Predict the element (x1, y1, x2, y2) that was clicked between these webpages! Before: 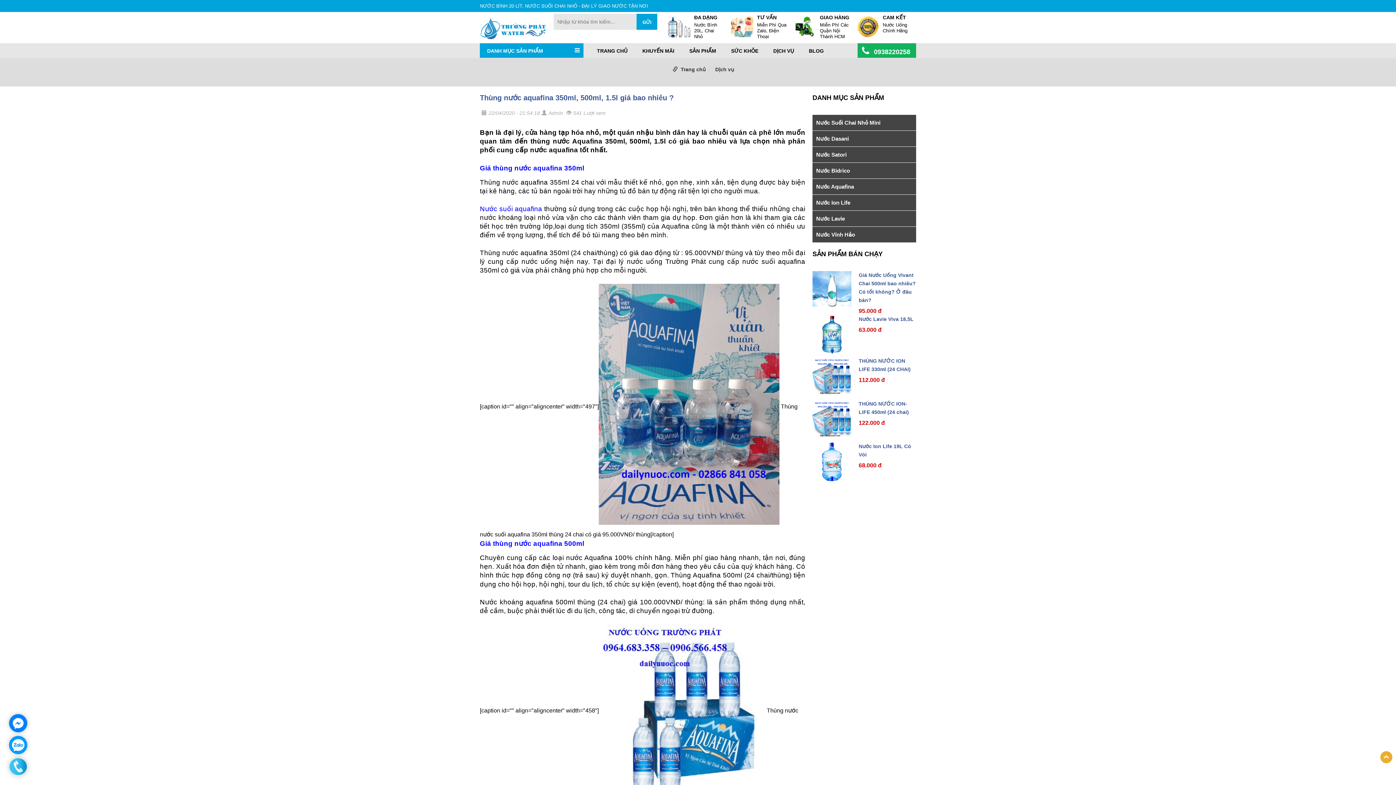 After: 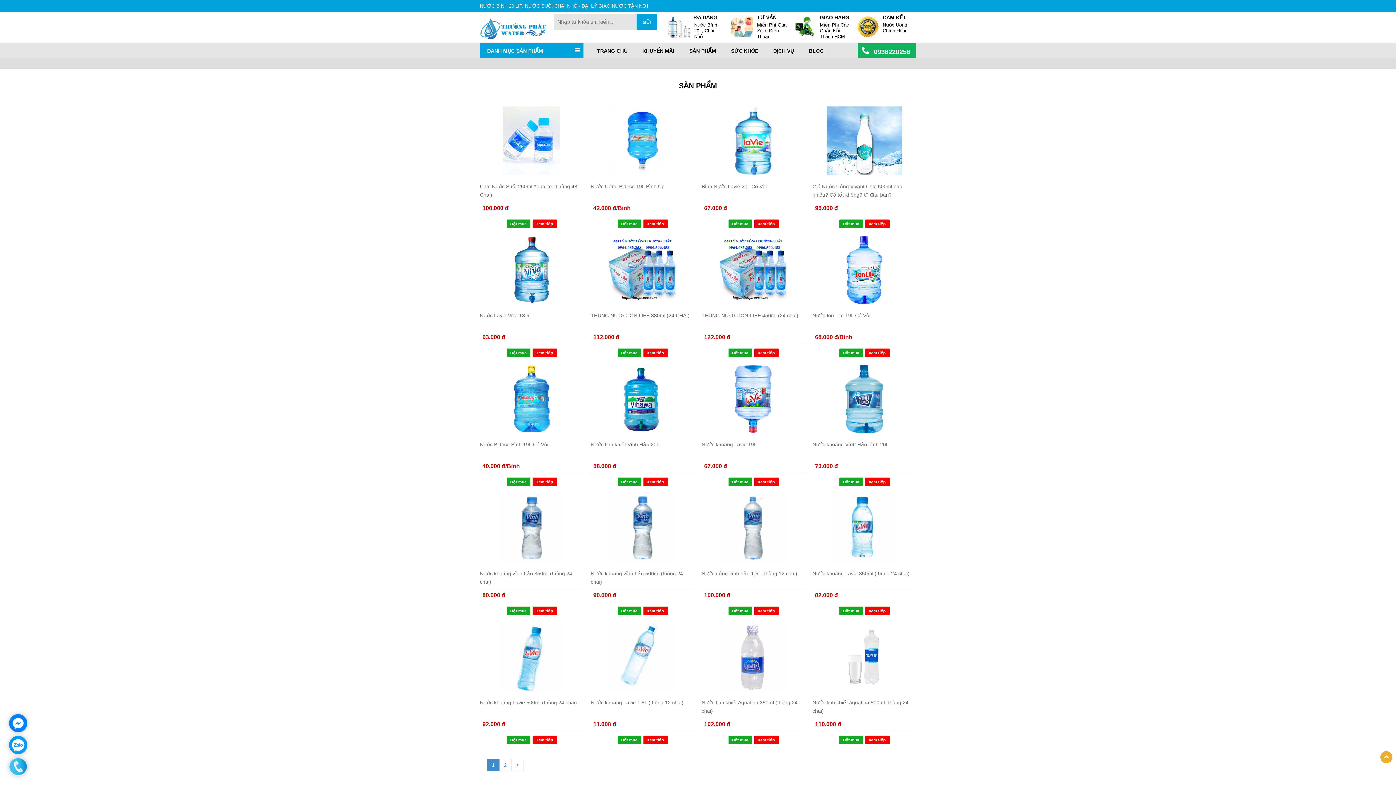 Action: label: SẢN PHẨM bbox: (685, 49, 720, 52)